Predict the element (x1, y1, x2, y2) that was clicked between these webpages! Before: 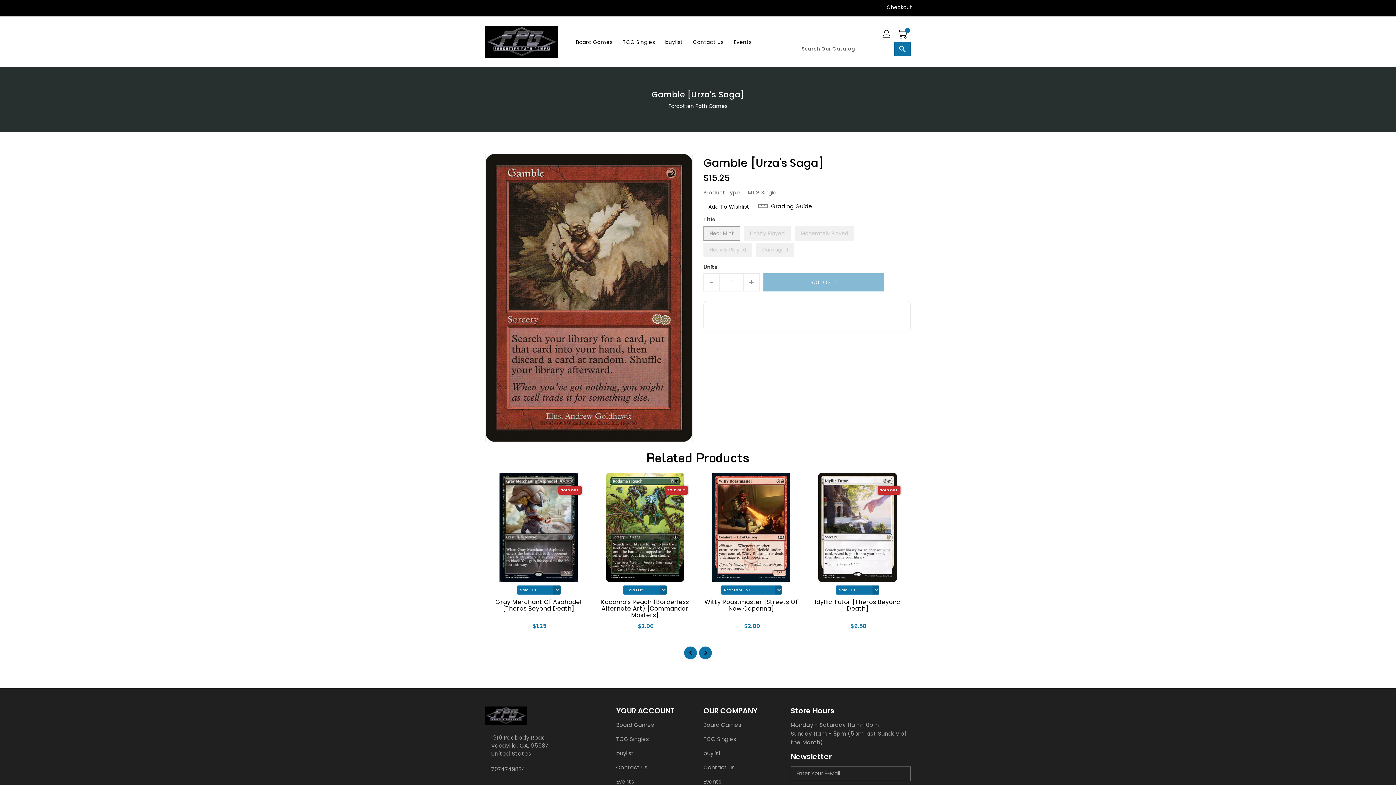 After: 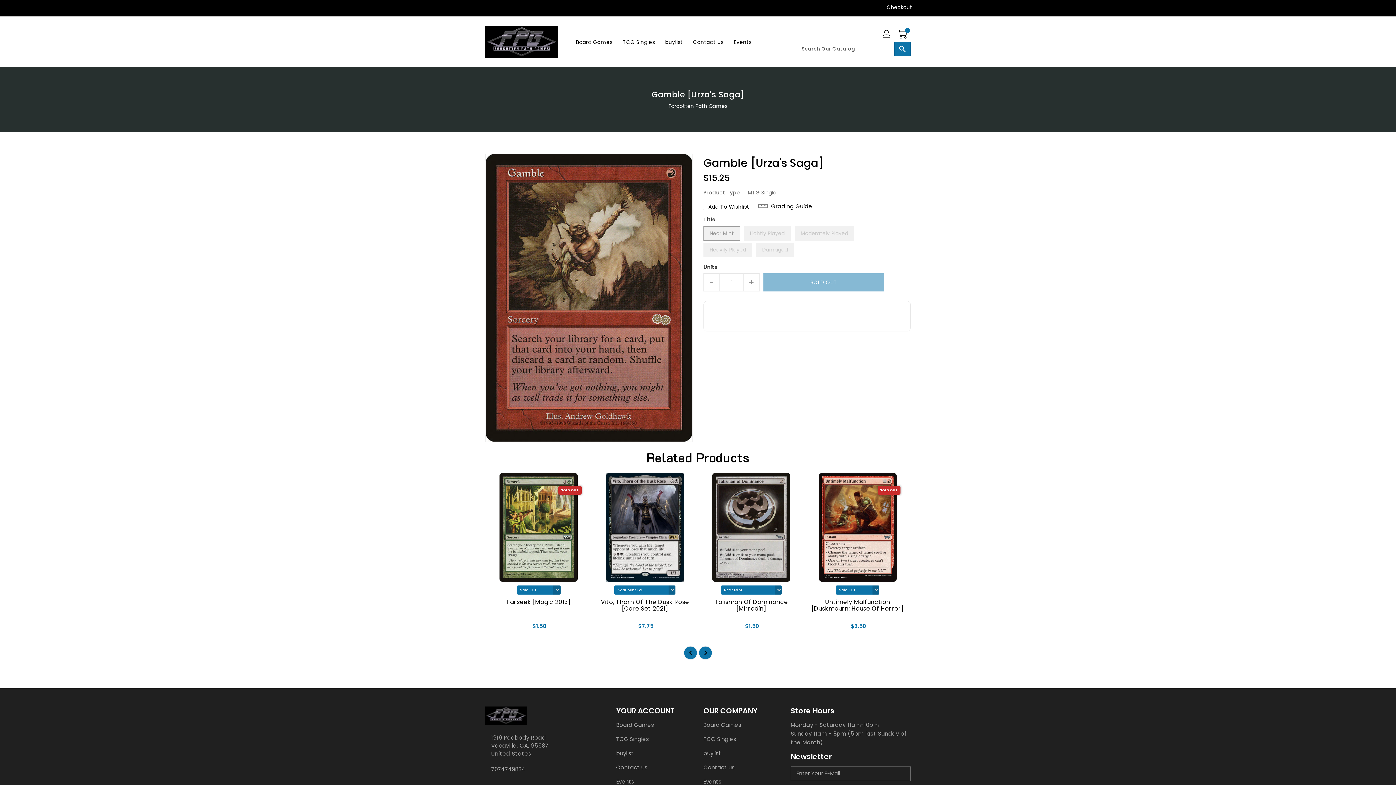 Action: bbox: (539, 1, 550, 12)